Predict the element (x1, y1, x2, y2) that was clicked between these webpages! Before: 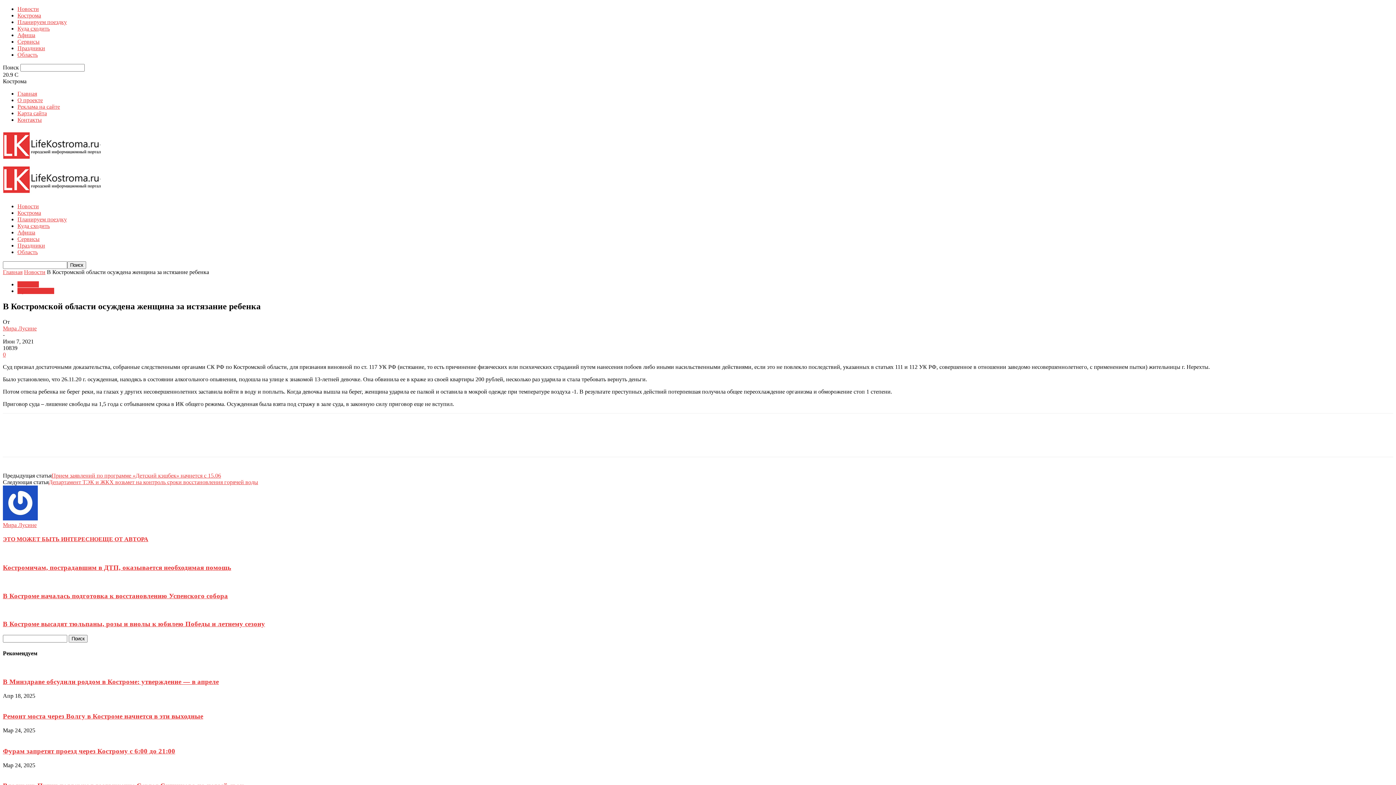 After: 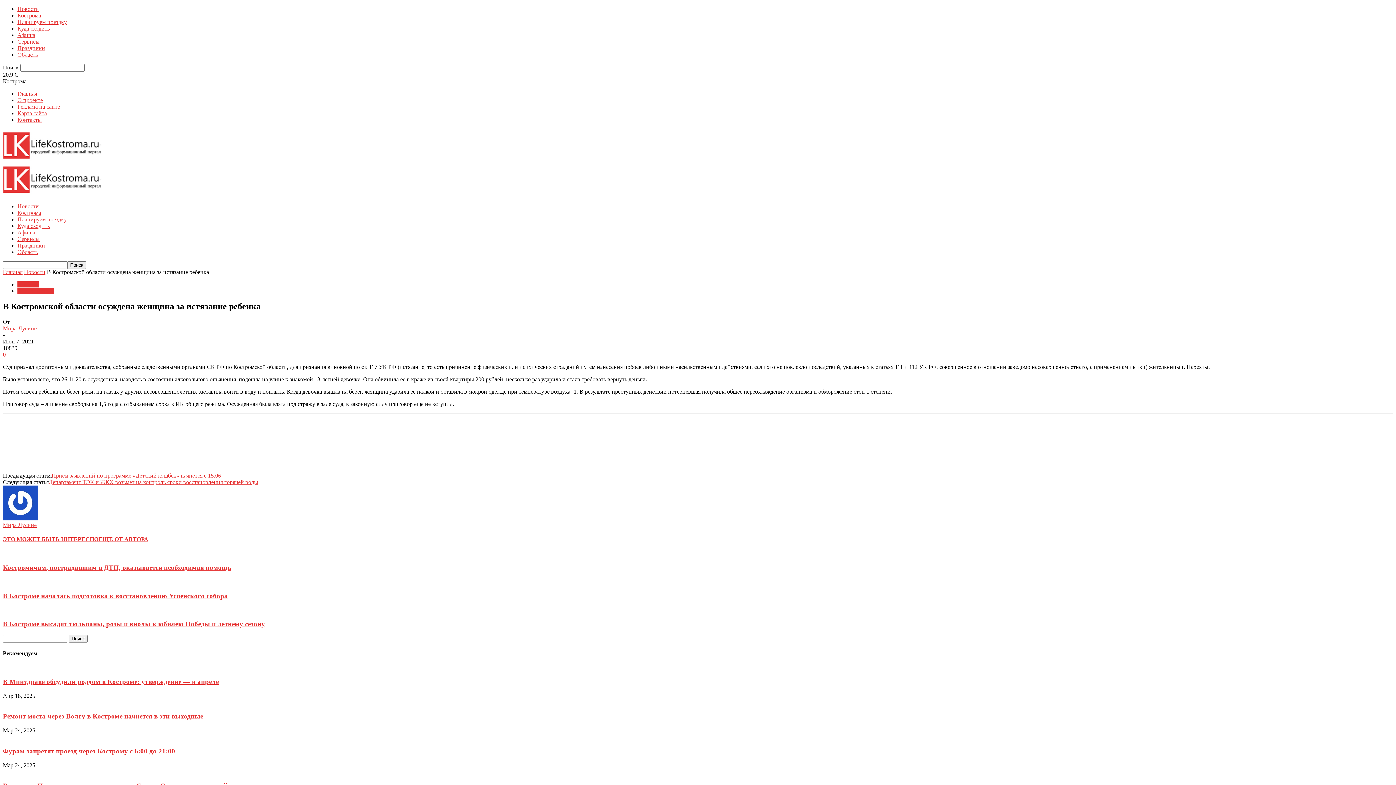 Action: label: 0 bbox: (2, 351, 5, 357)